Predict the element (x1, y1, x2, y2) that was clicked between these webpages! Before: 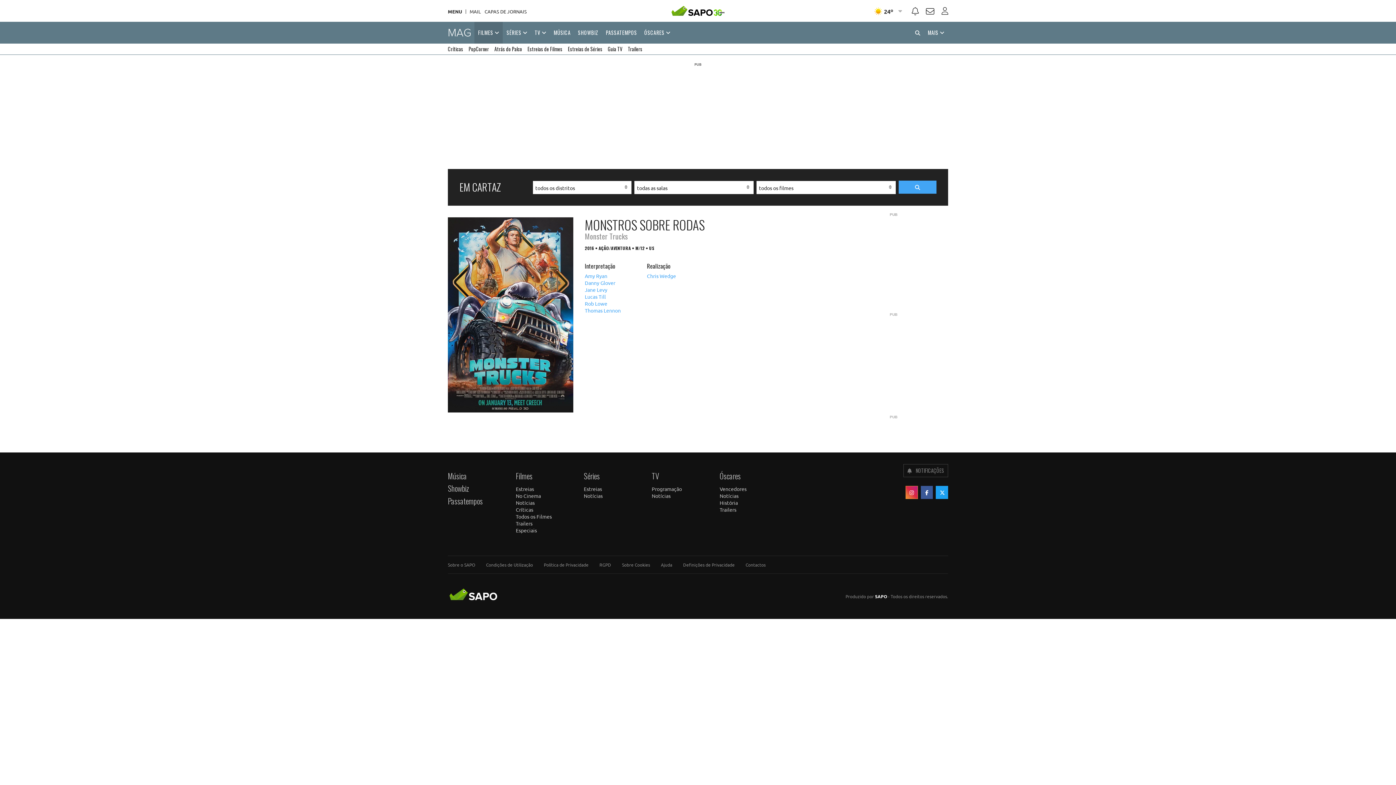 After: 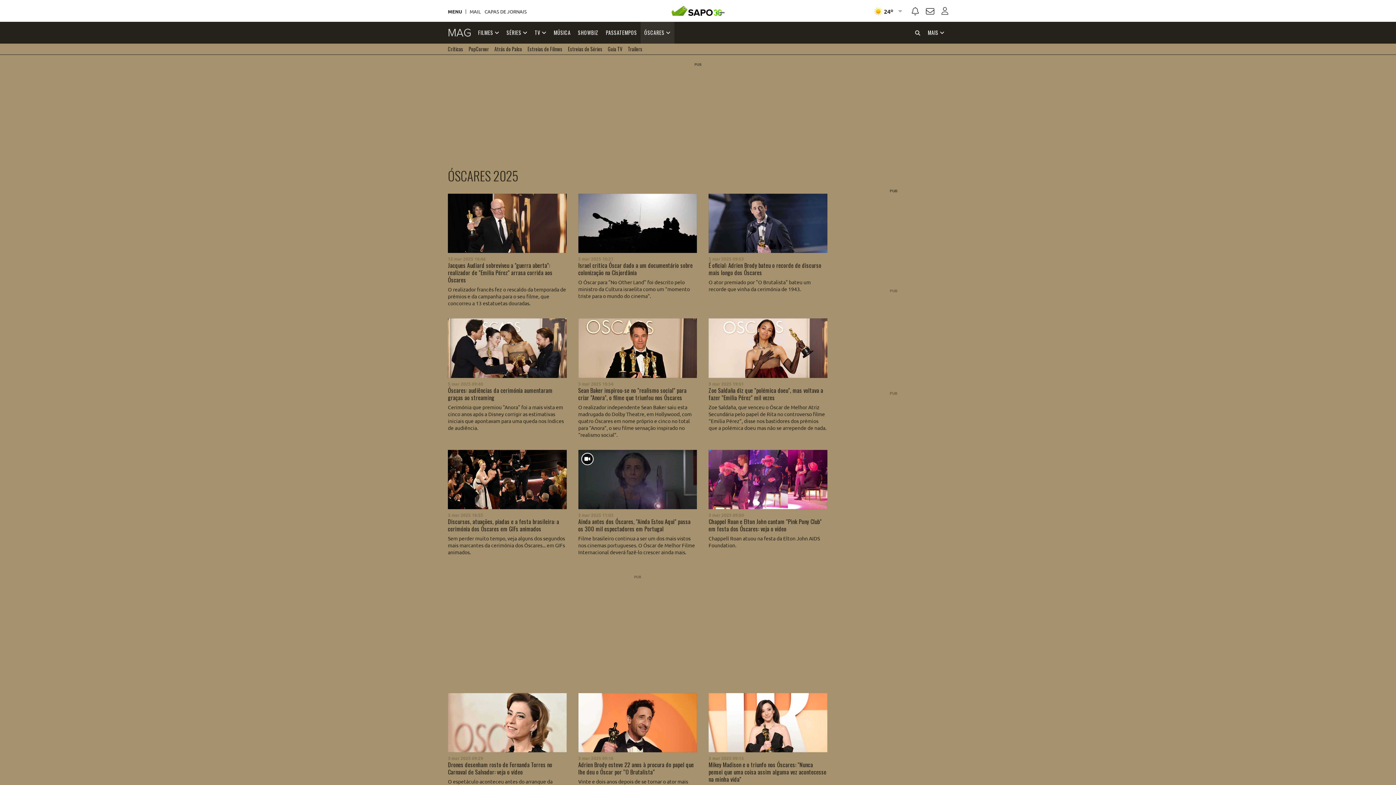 Action: bbox: (719, 492, 738, 499) label: Notícias